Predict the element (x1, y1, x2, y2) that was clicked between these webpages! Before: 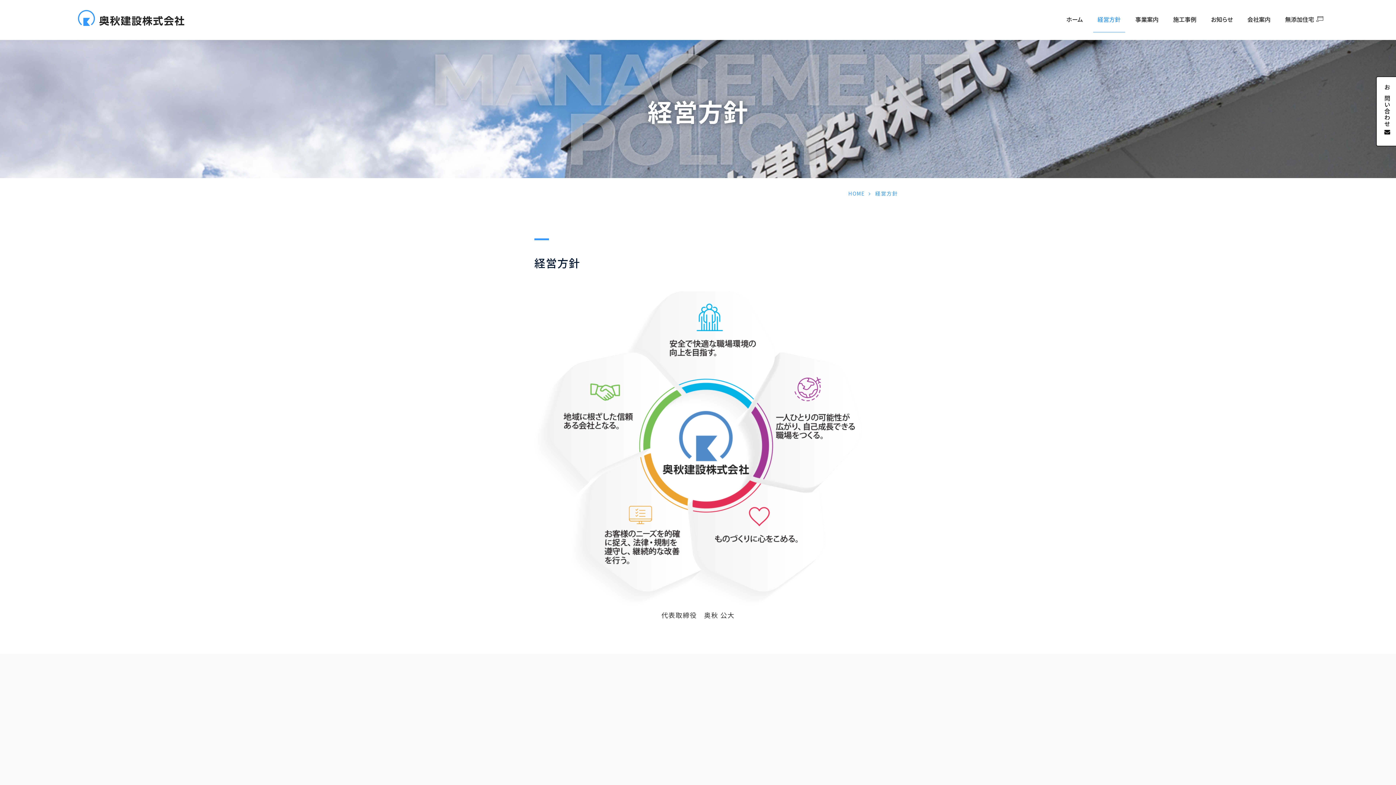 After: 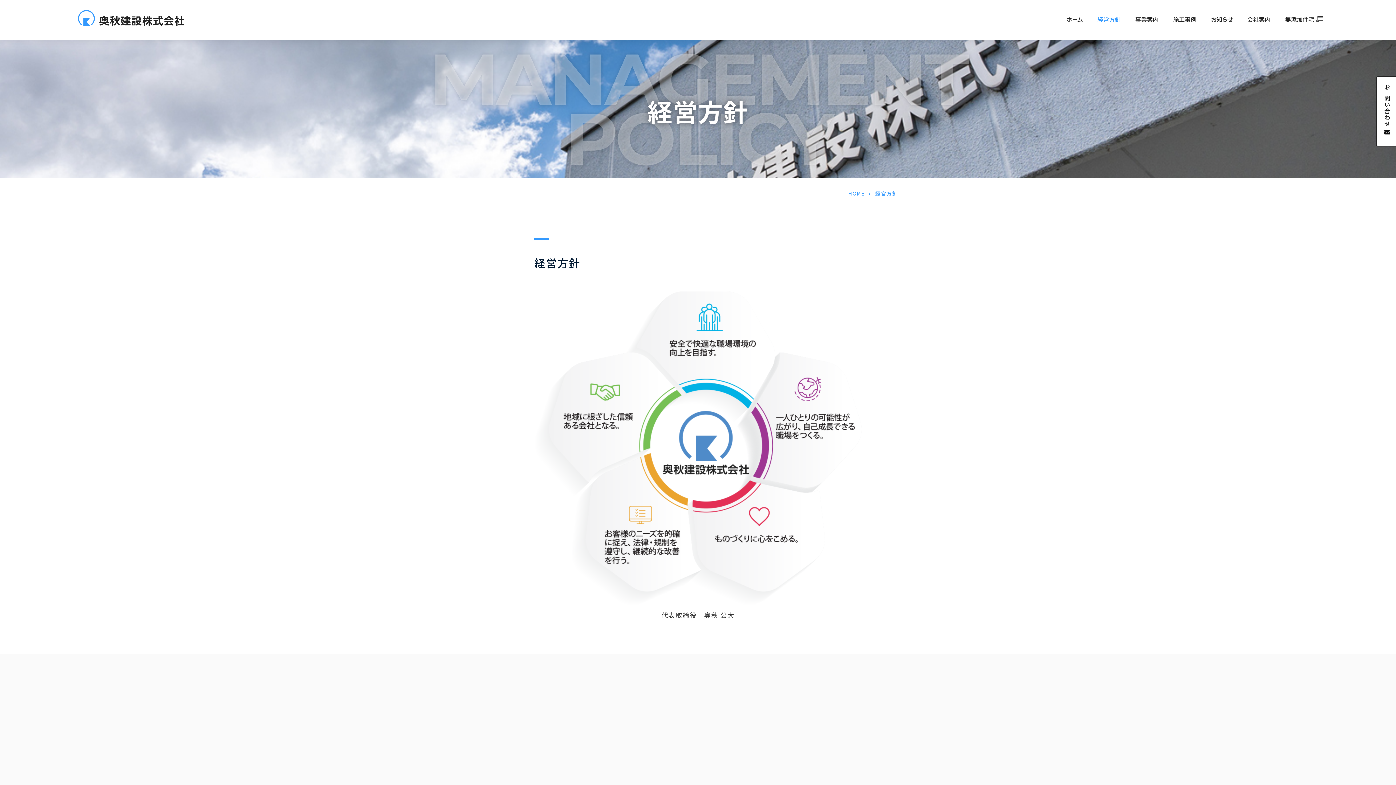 Action: bbox: (875, 189, 898, 197) label: 経営方針